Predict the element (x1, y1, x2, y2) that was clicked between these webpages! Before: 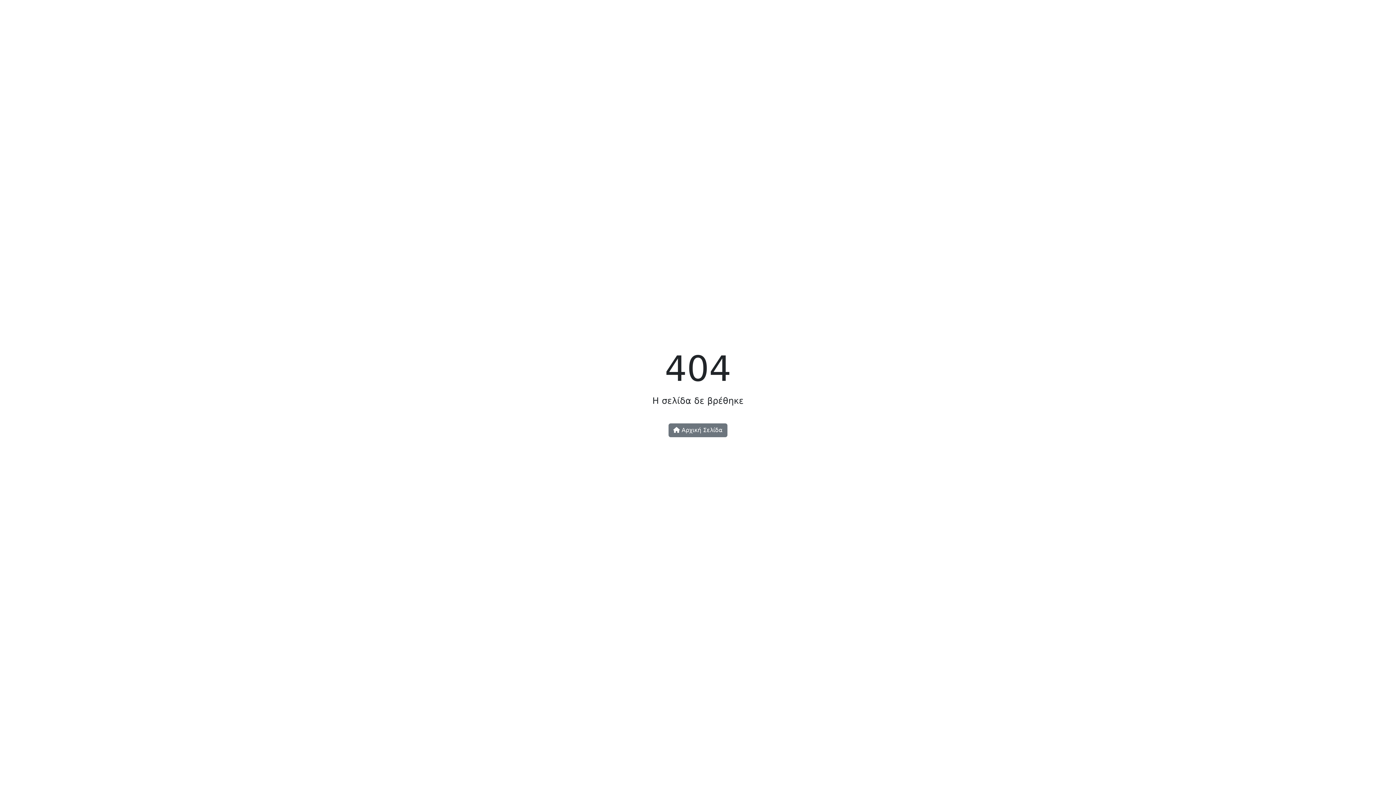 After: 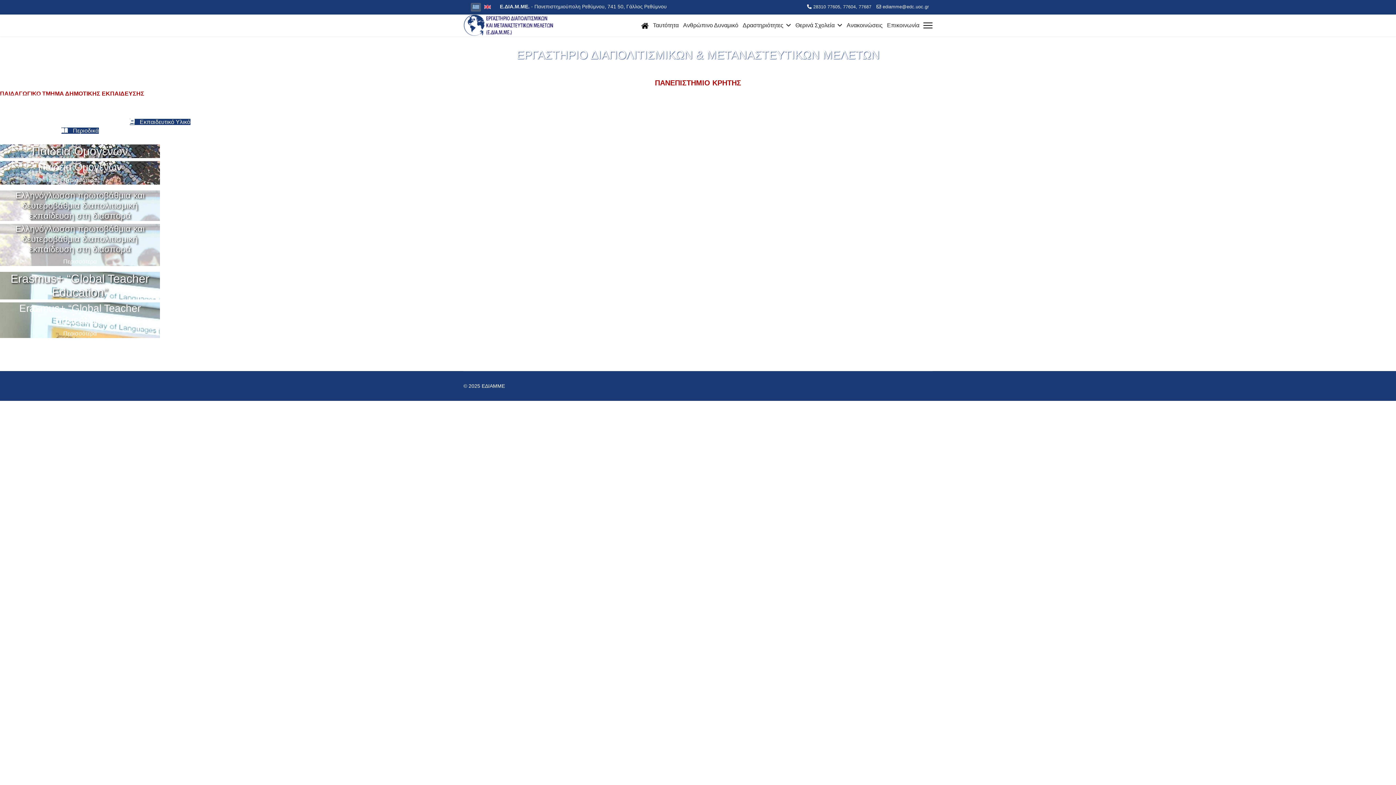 Action: bbox: (668, 423, 727, 437) label:  Αρχική Σελίδα